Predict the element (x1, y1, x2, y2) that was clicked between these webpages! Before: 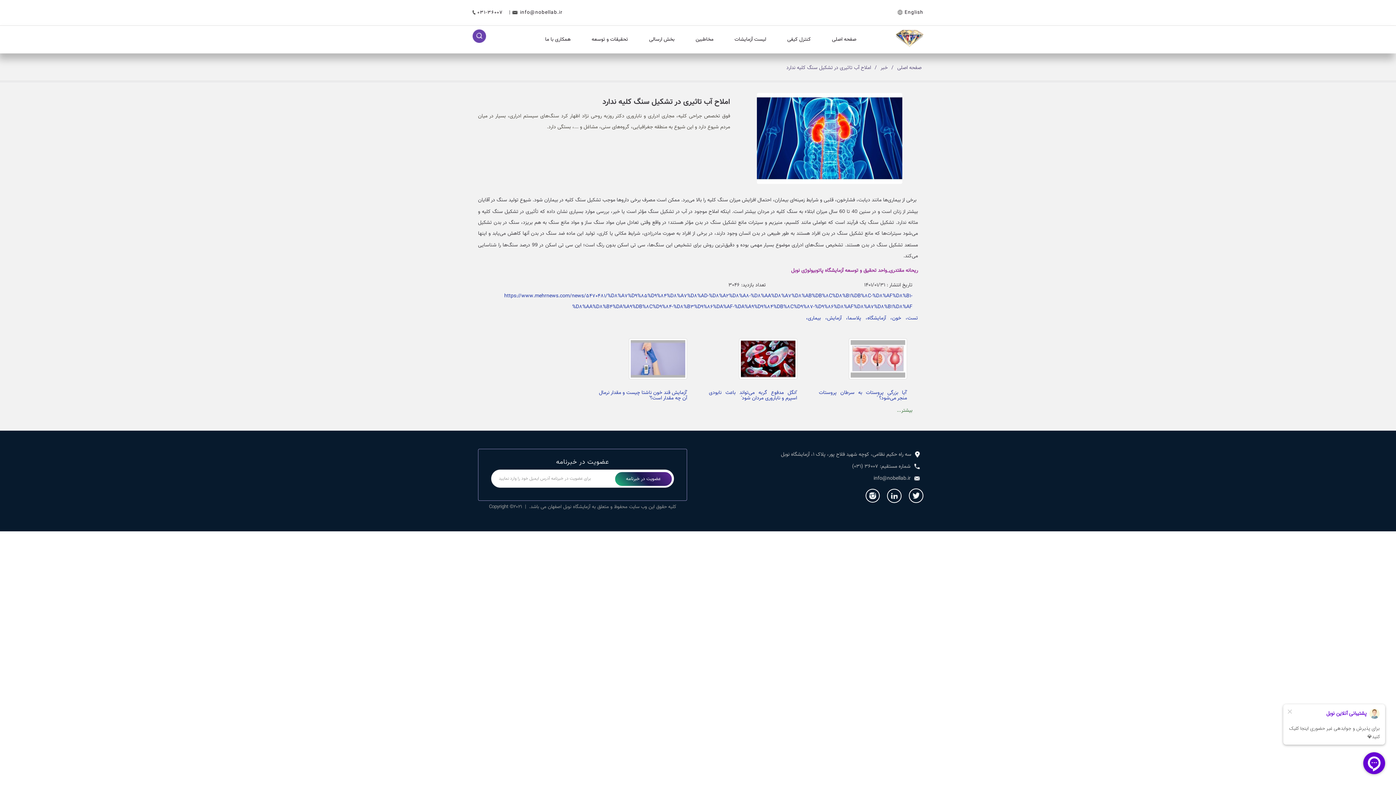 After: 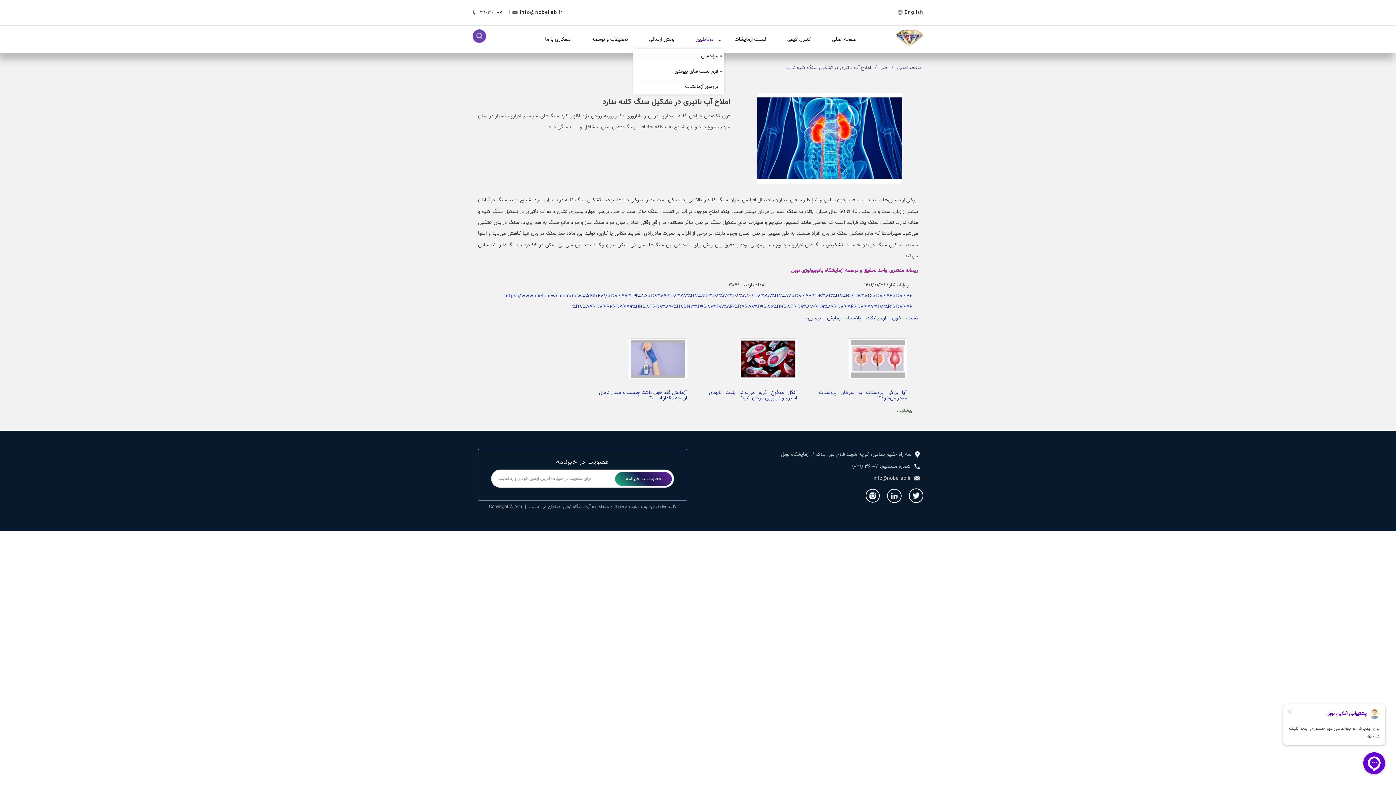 Action: label: مخاطبین bbox: (685, 29, 724, 49)